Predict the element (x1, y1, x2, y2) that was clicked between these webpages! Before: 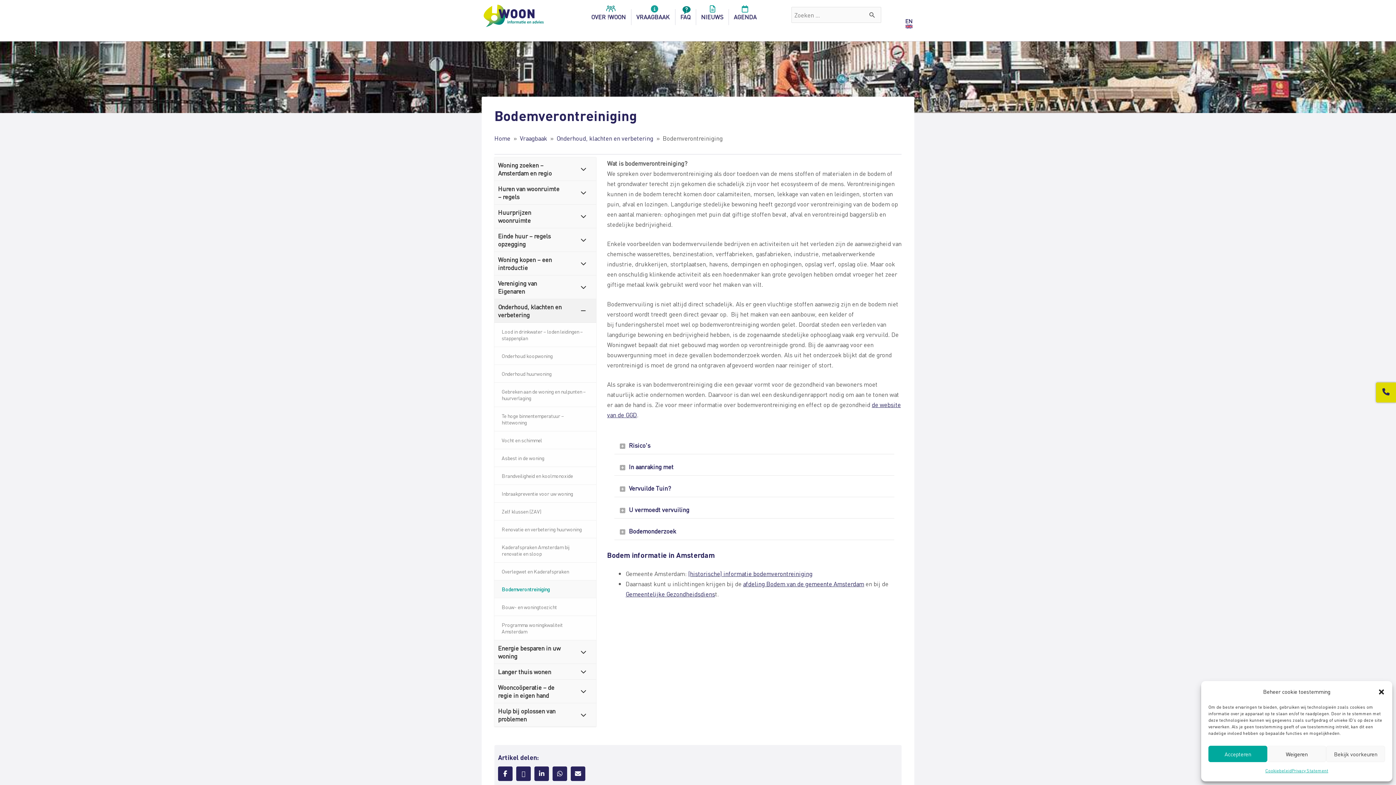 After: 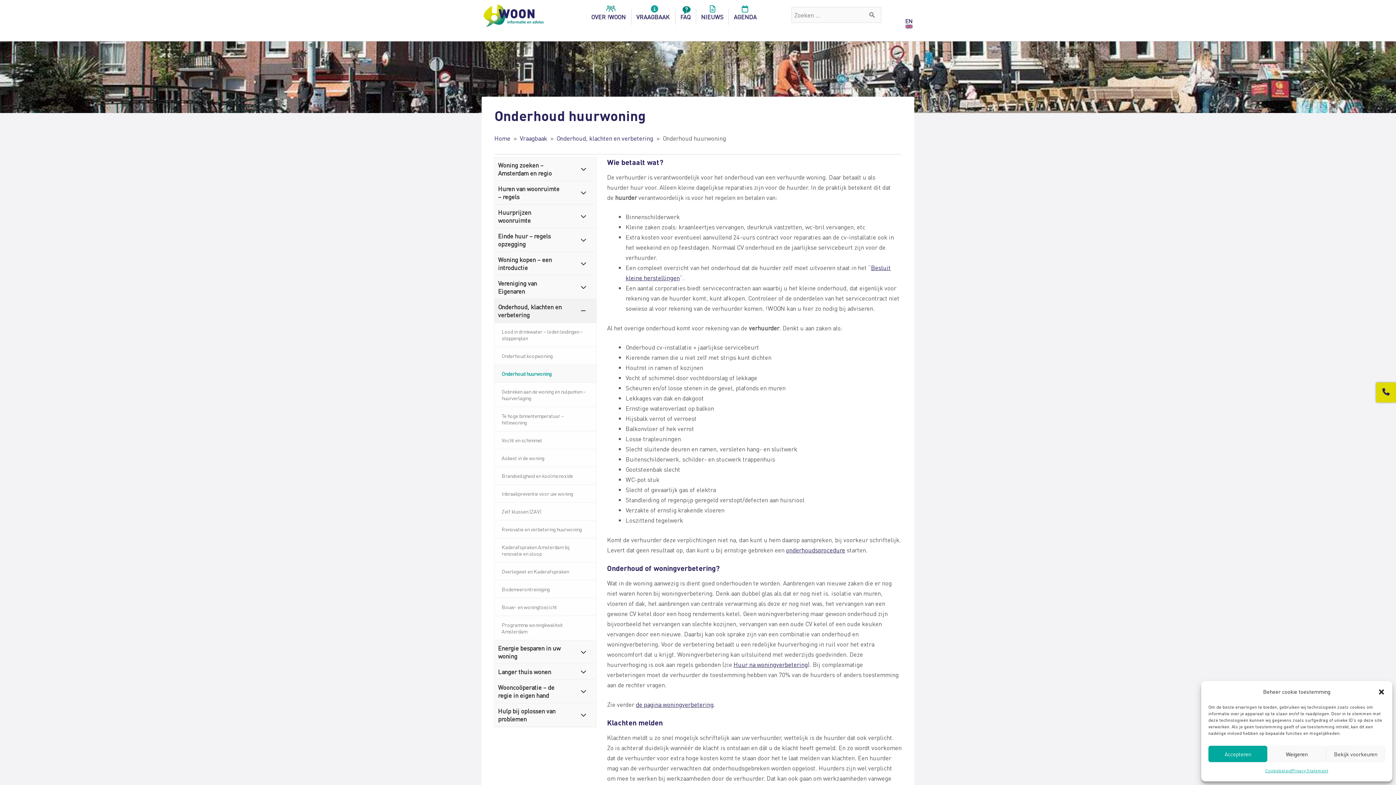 Action: label: Onderhoud huurwoning bbox: (494, 364, 596, 382)